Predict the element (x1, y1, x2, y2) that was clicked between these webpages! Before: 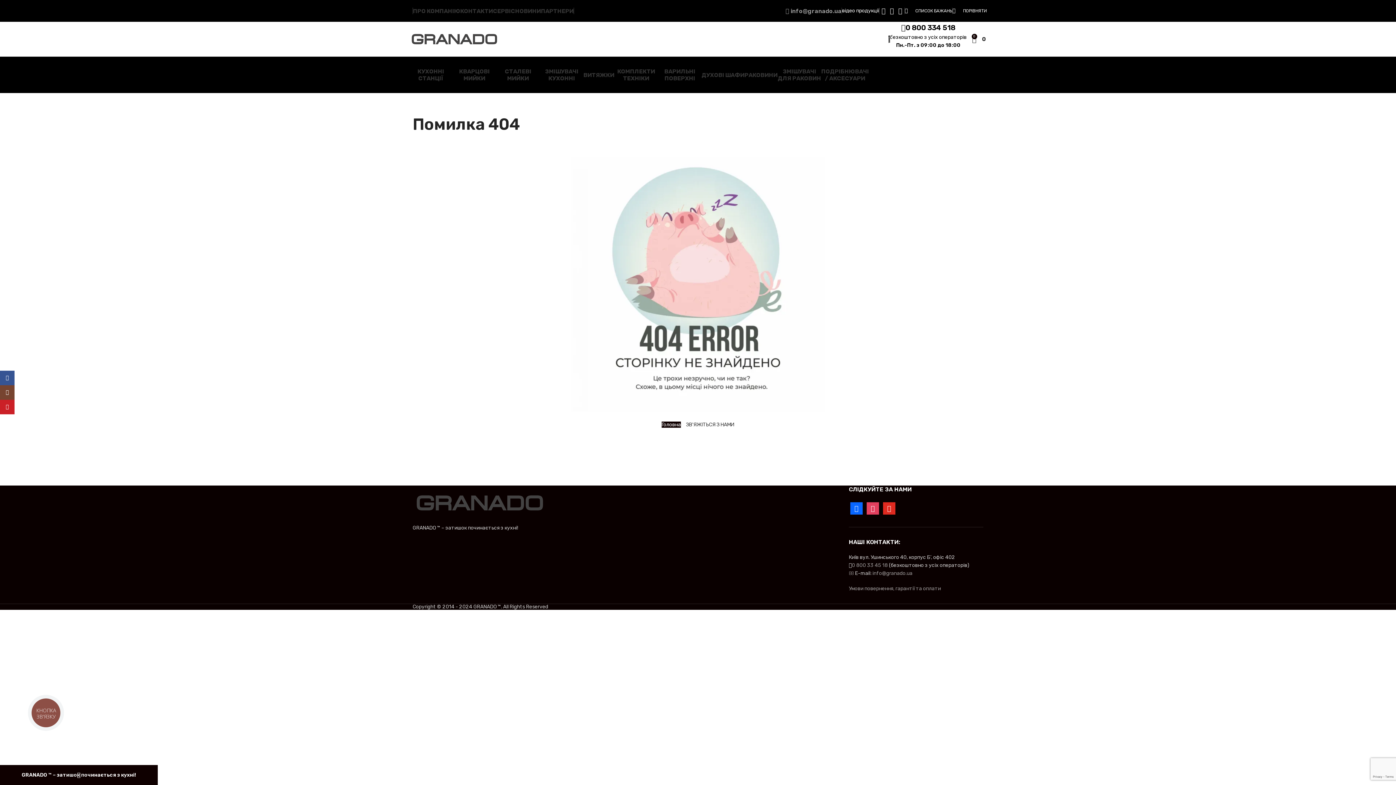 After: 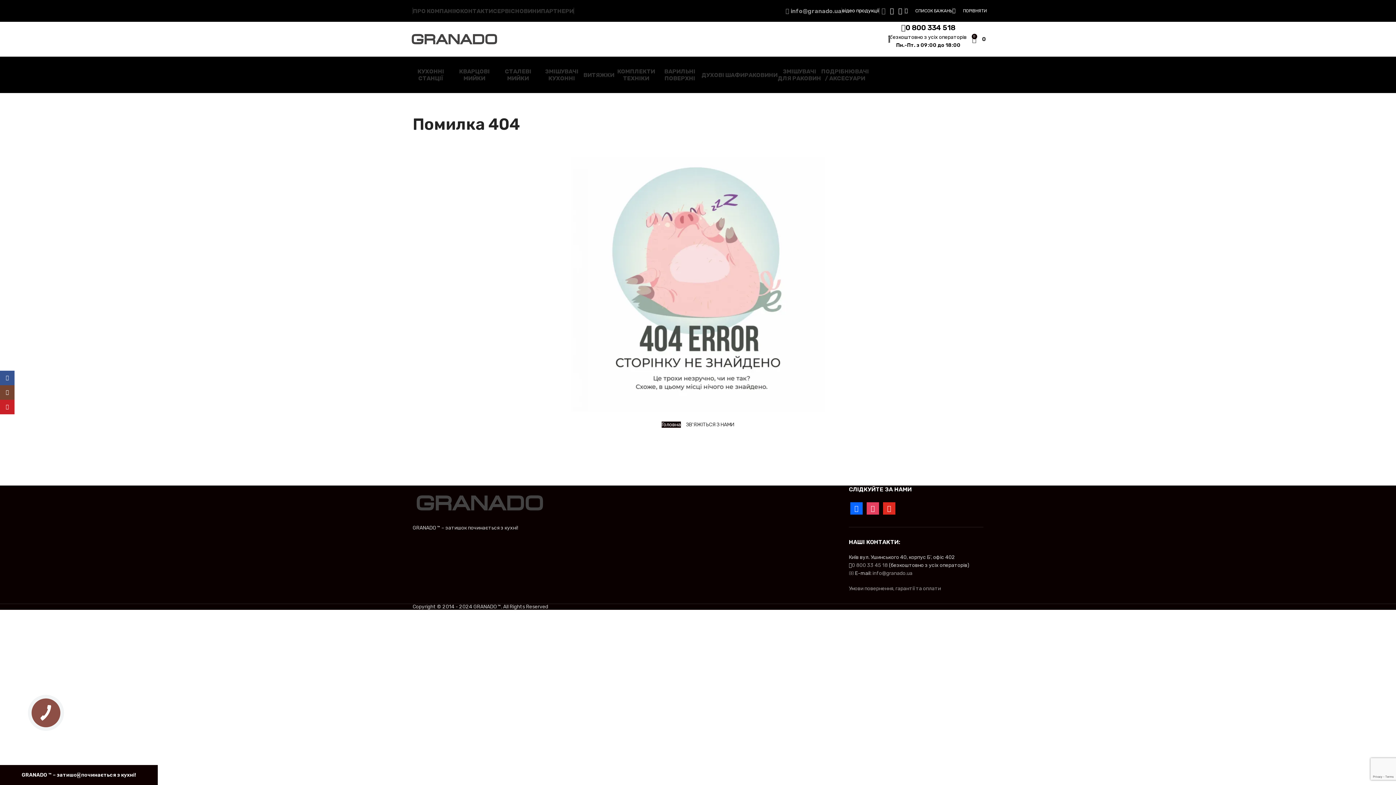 Action: bbox: (879, 5, 888, 16) label: Facebook social link